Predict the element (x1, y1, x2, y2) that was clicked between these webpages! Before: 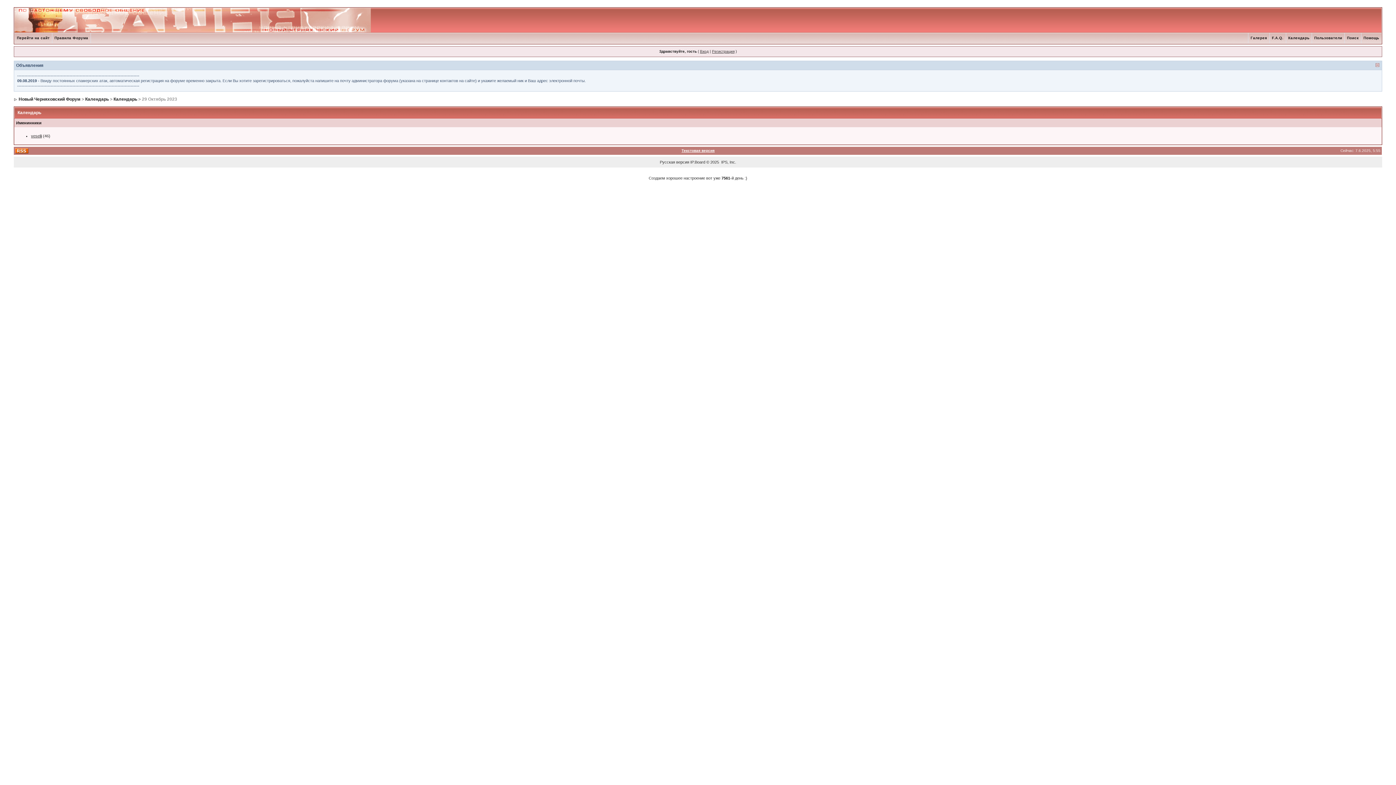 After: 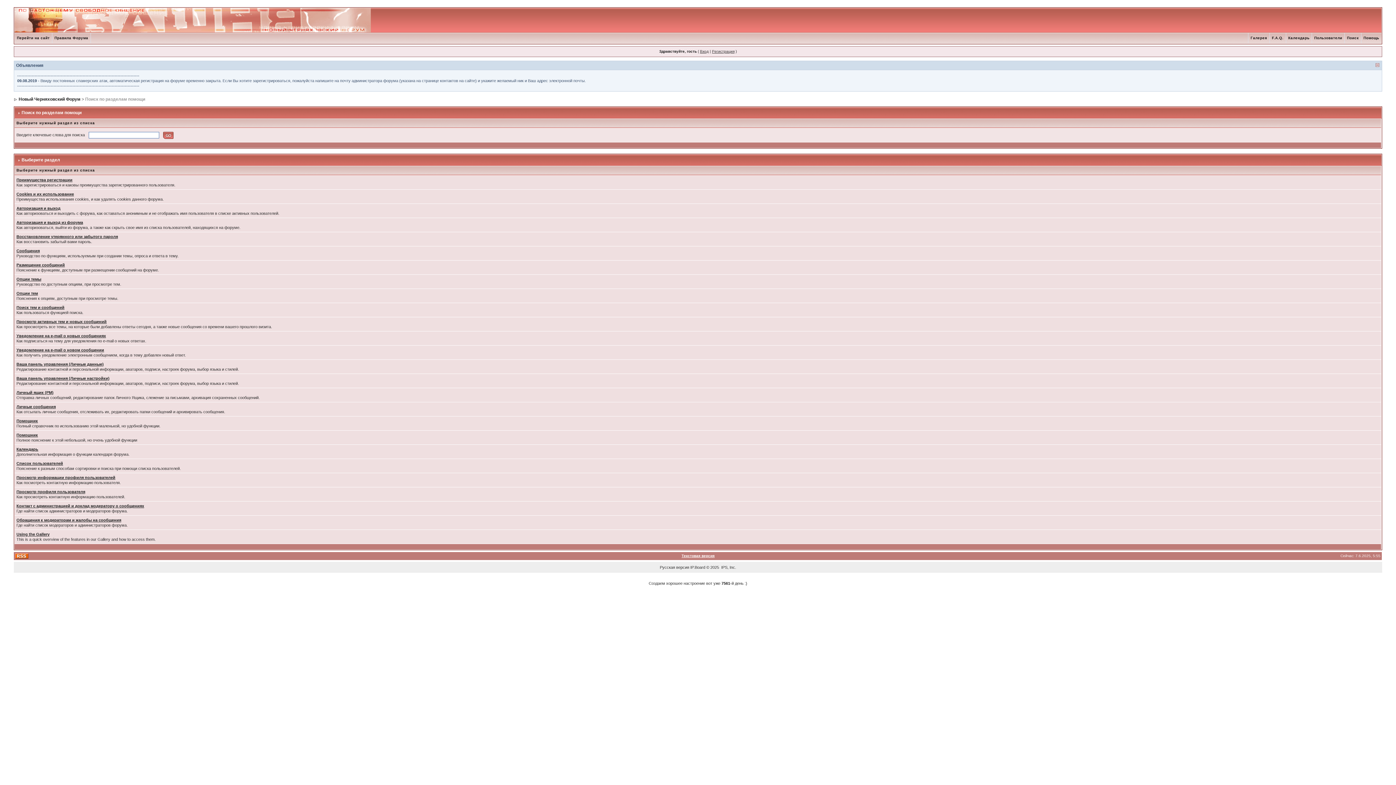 Action: label: Помощь bbox: (1361, 36, 1381, 40)